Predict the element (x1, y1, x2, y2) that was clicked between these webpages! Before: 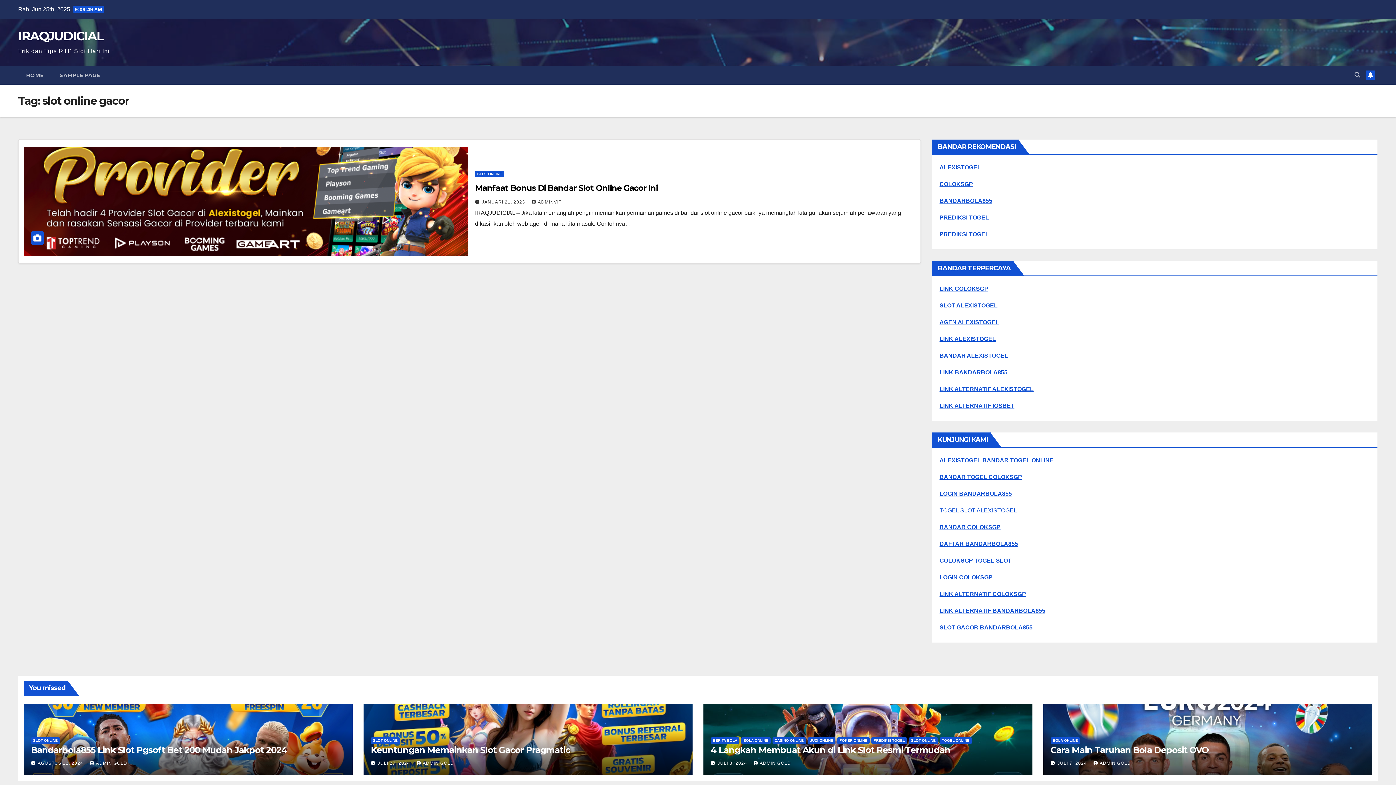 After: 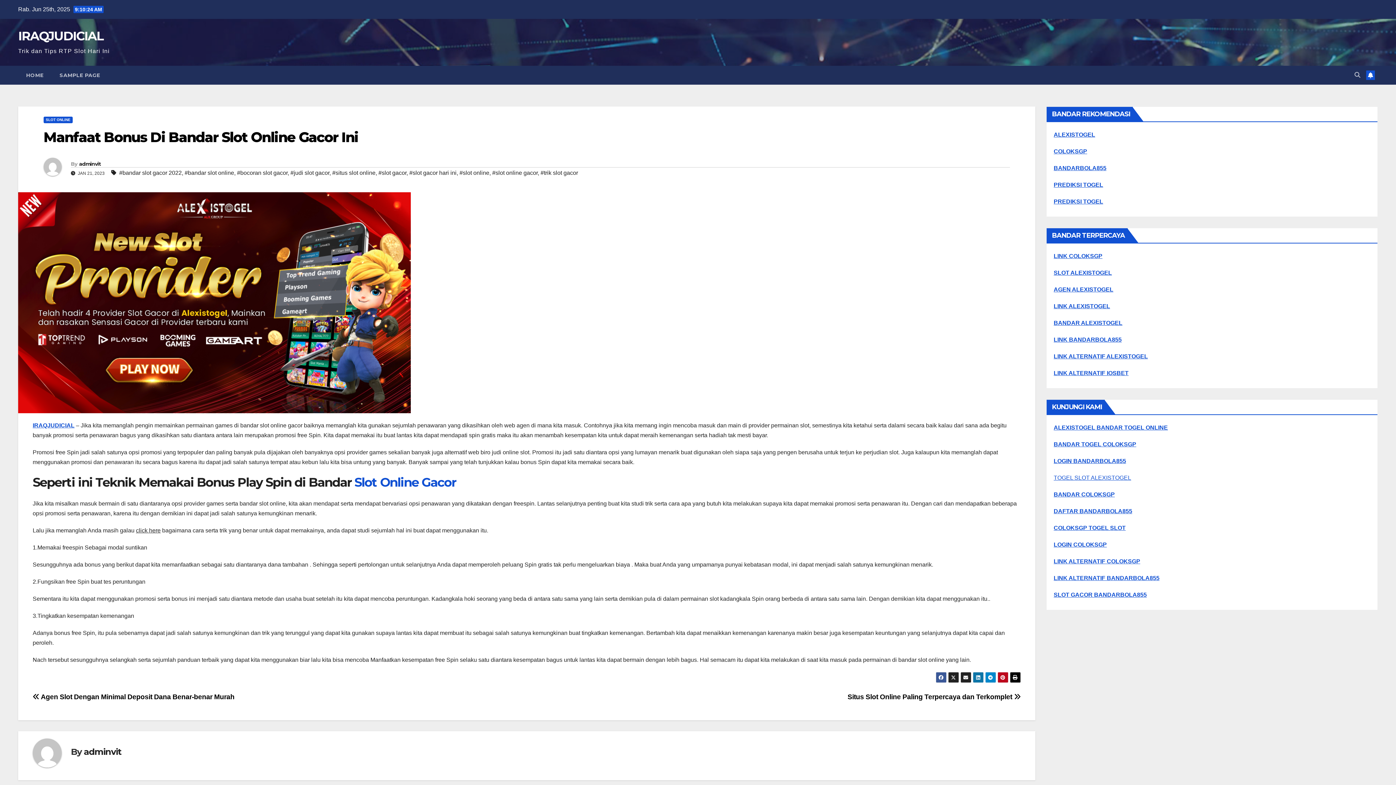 Action: bbox: (24, 146, 467, 256)